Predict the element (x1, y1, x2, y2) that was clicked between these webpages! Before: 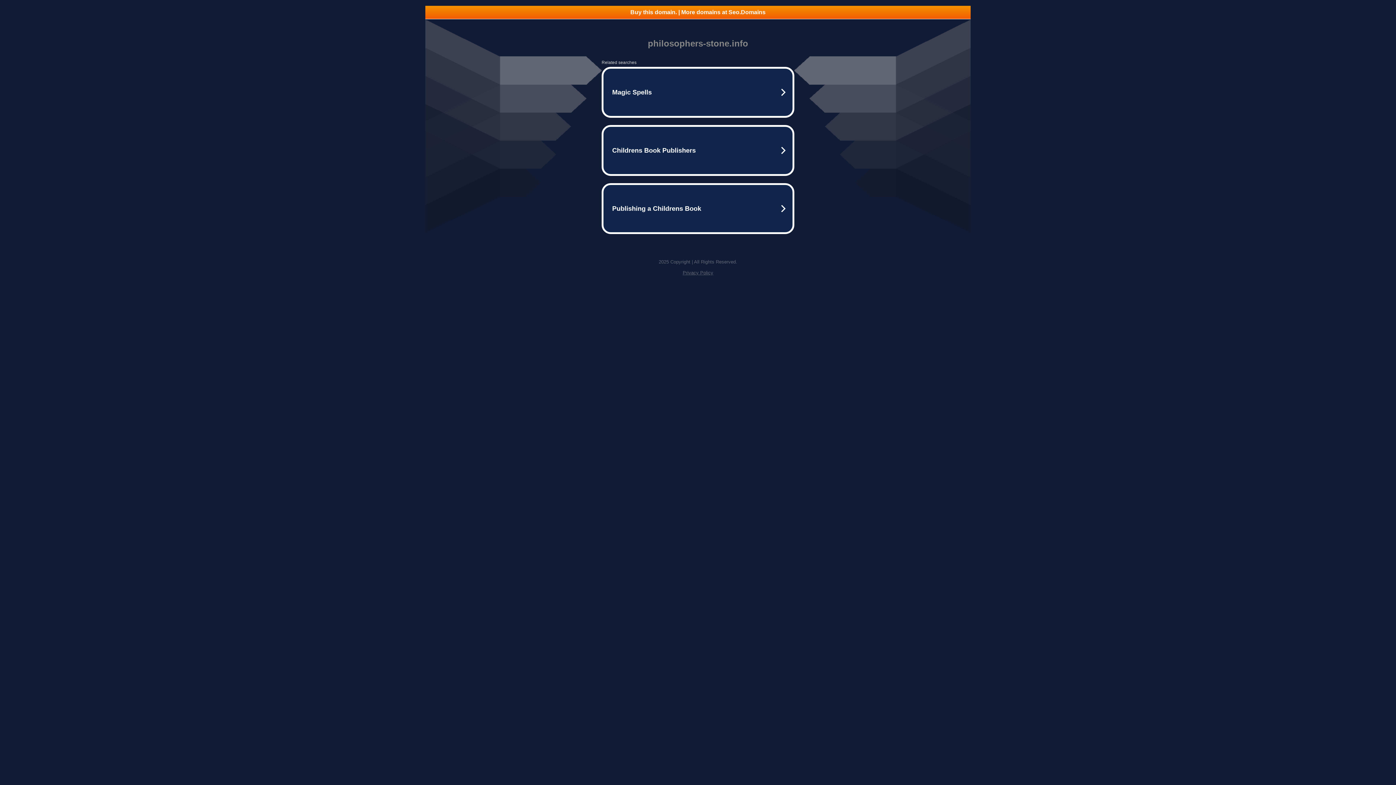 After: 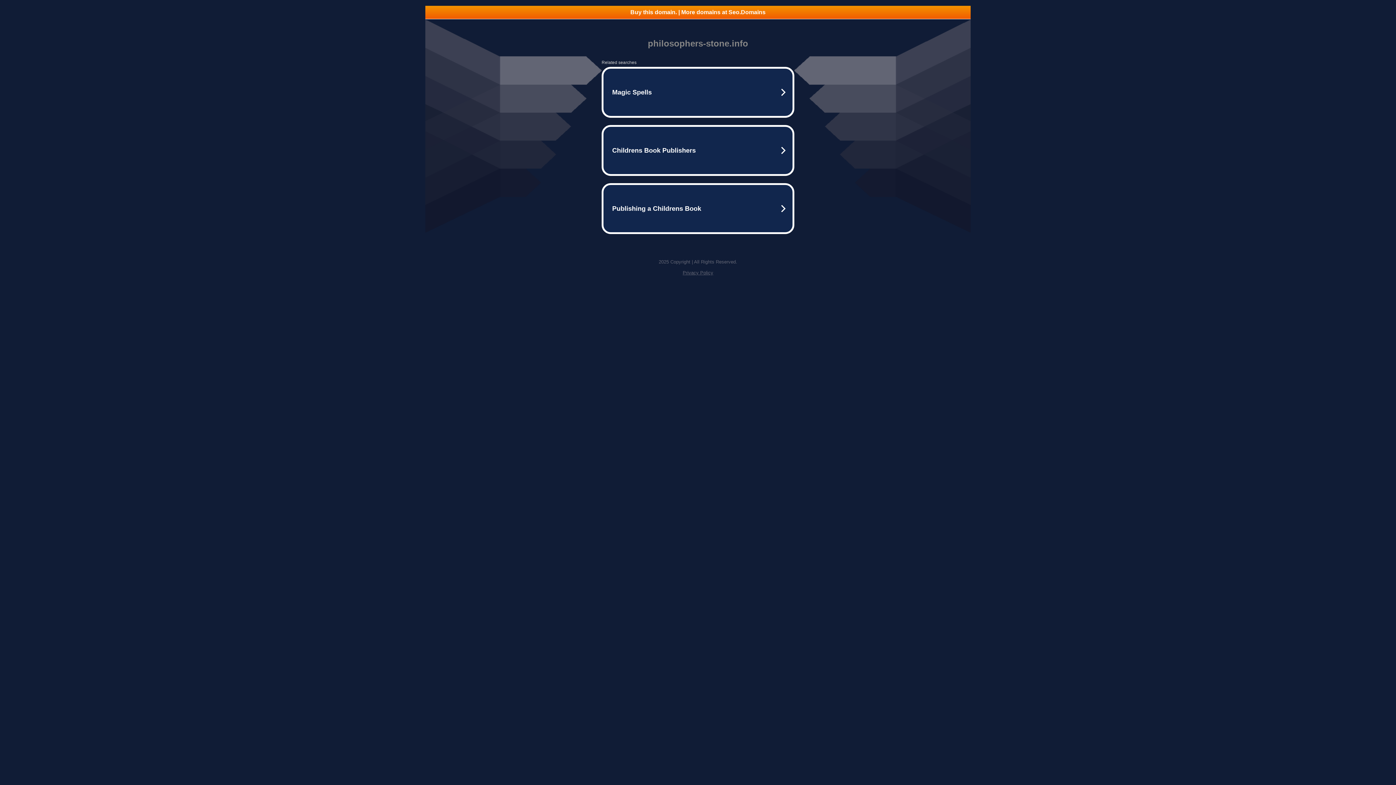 Action: bbox: (425, 5, 970, 18) label: Buy this domain. | More domains at Seo.Domains